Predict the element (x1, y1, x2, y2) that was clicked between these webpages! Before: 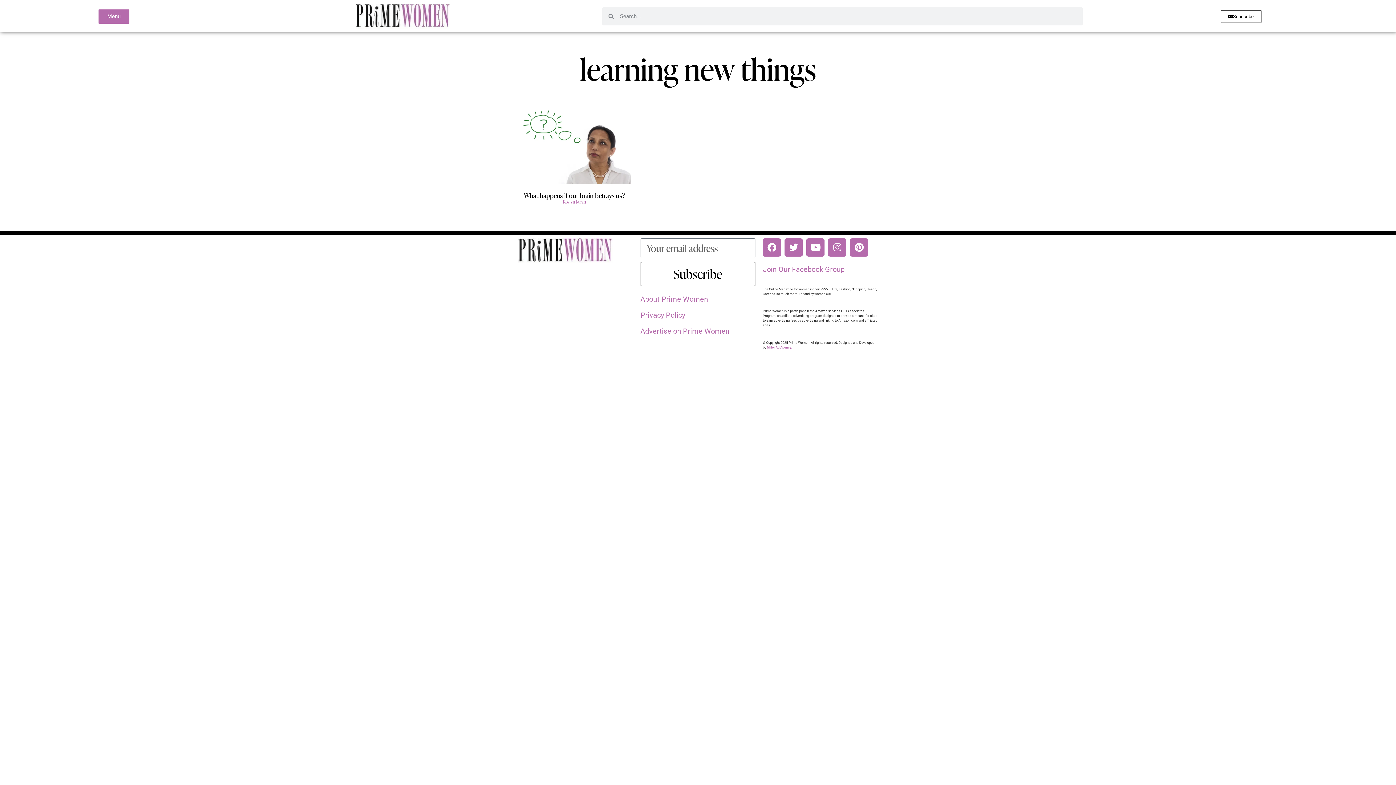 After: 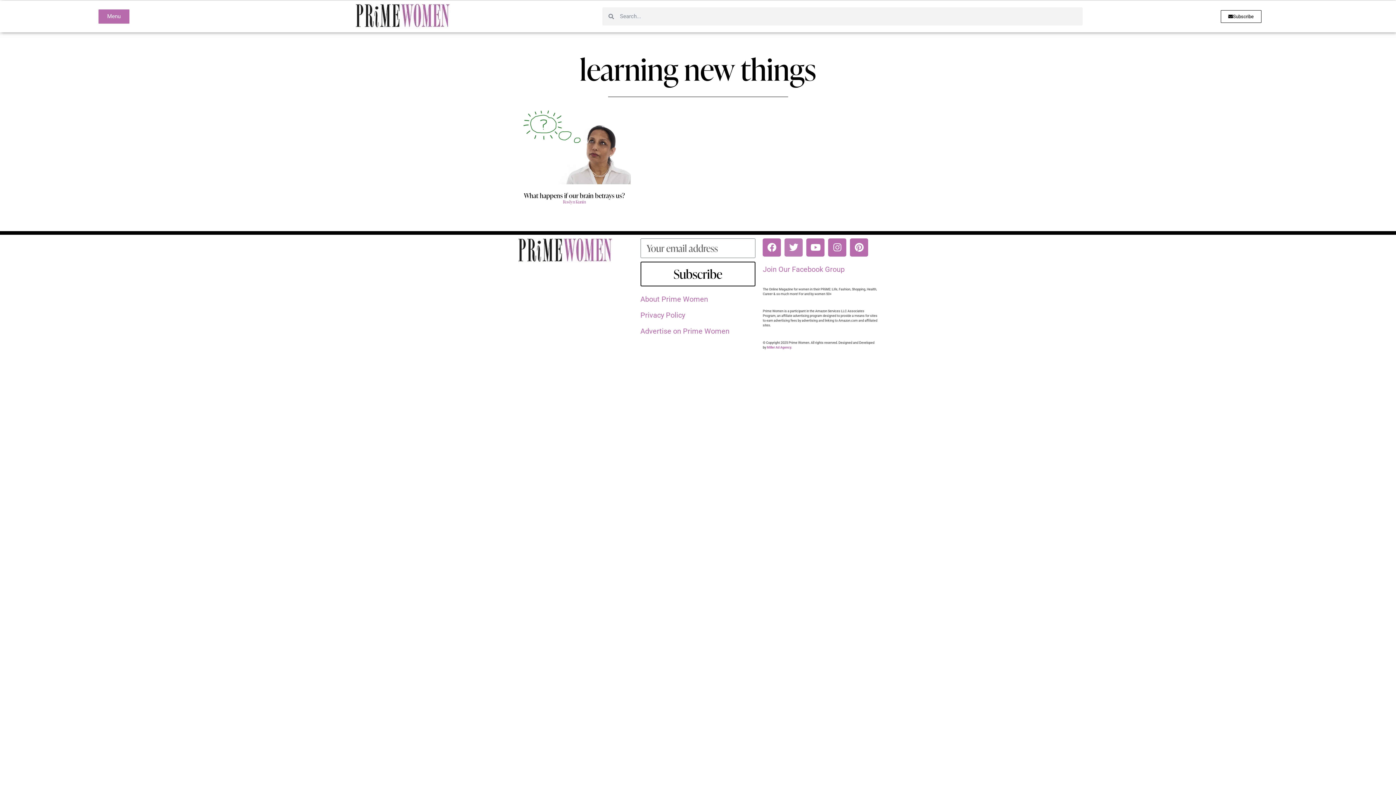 Action: label: Twitter bbox: (784, 238, 803, 256)